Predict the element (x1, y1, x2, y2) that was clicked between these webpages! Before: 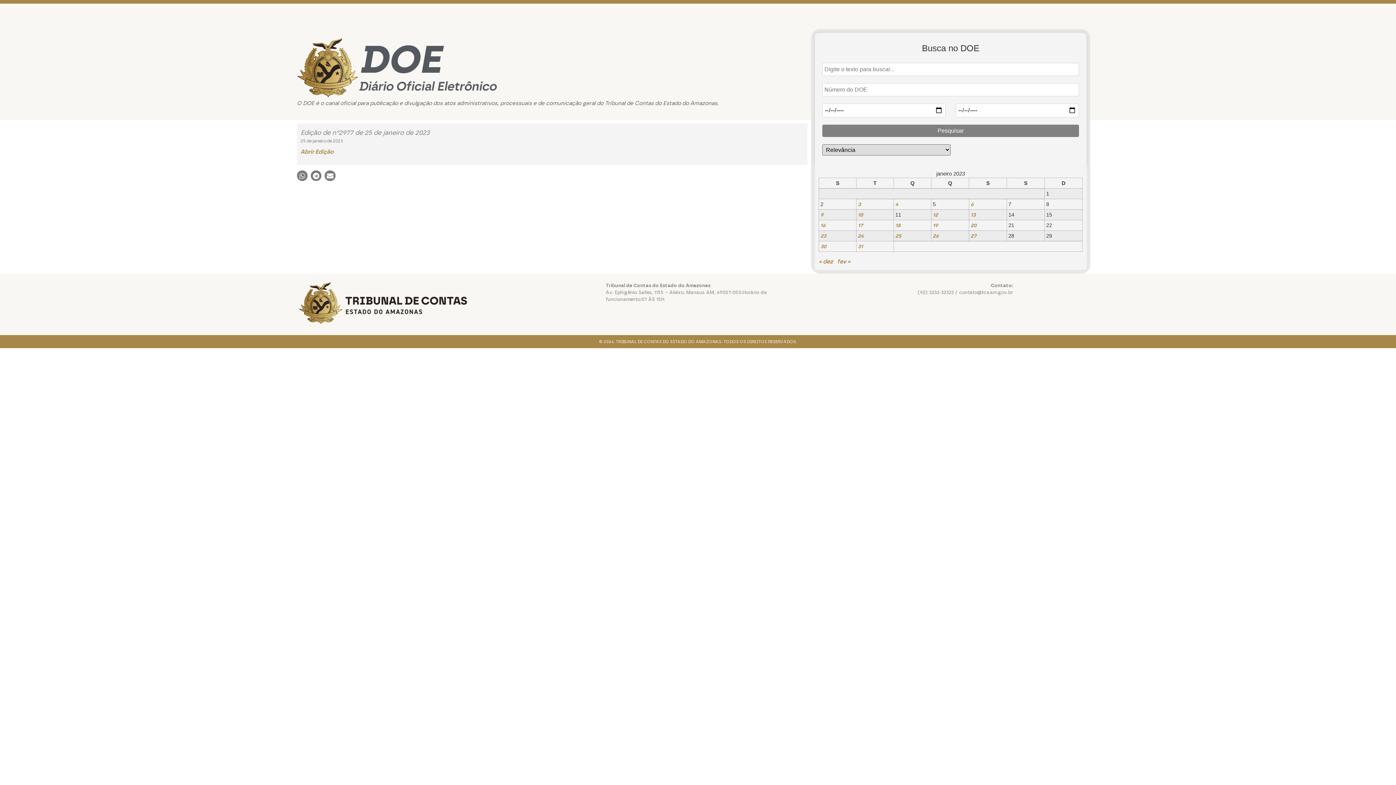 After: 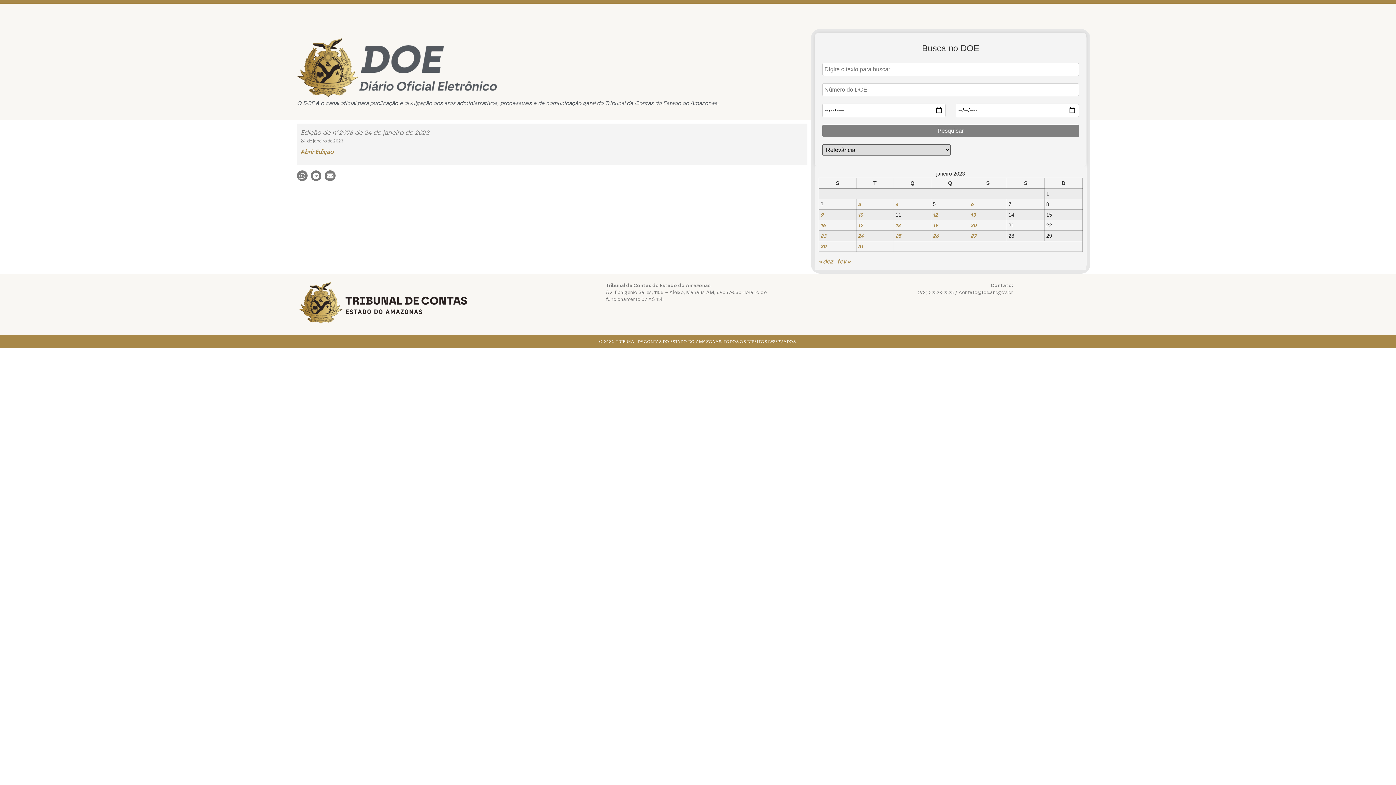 Action: bbox: (858, 232, 863, 239) label: Posts publicados em 24 de January de 2023